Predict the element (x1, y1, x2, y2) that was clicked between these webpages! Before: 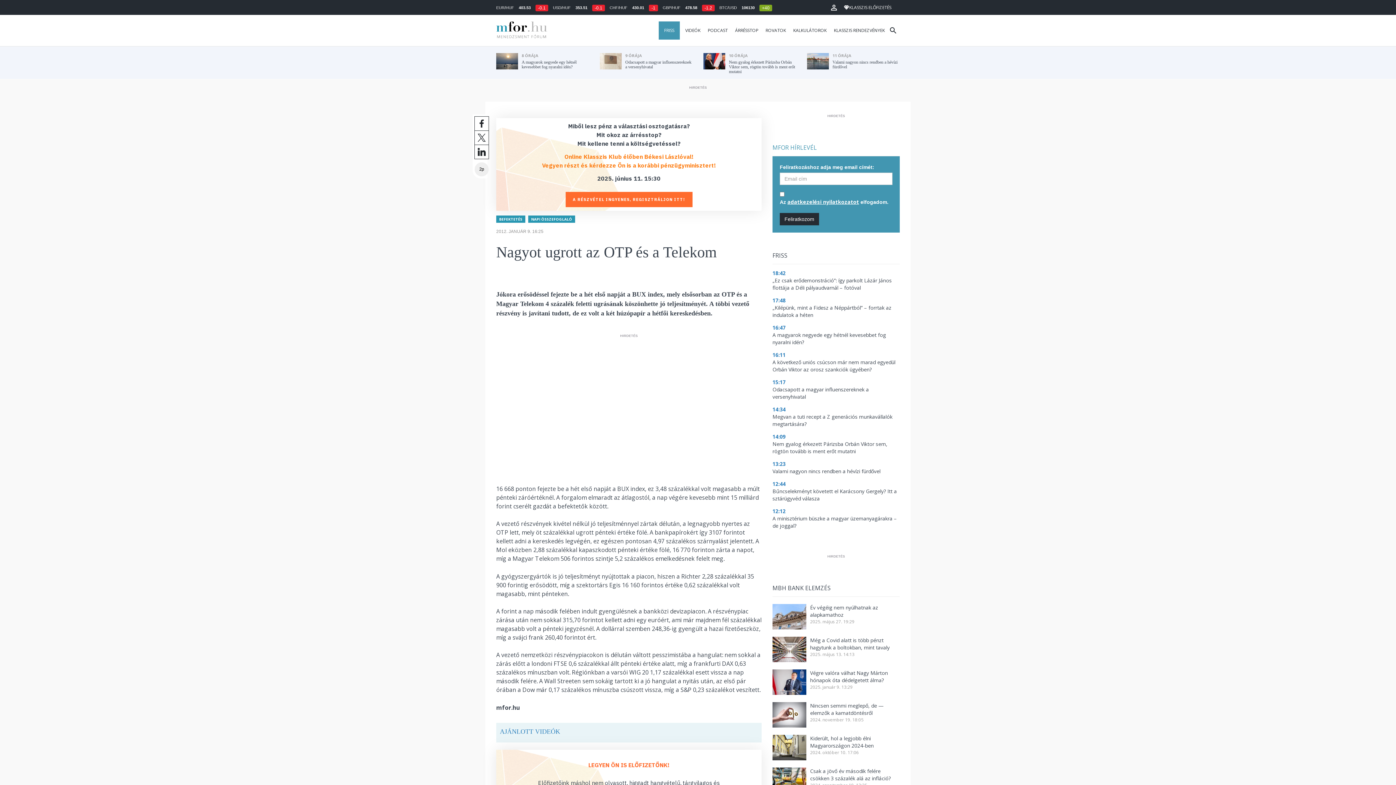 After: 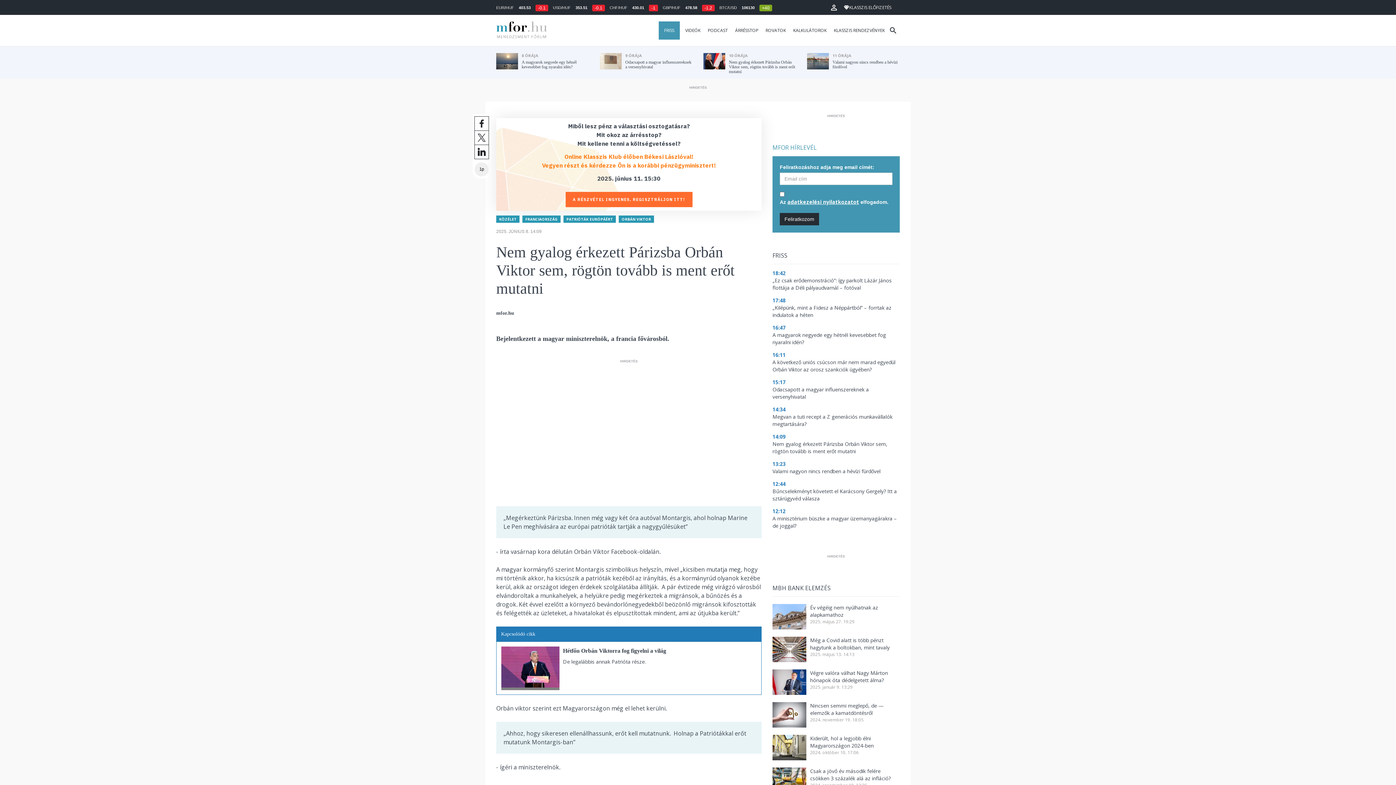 Action: bbox: (703, 53, 796, 76) label: 	
10 ÓRÁJA
Nem gyalog érkezett Párizsba Orbán Viktor sem, rögtön tovább is ment erőt mutatni